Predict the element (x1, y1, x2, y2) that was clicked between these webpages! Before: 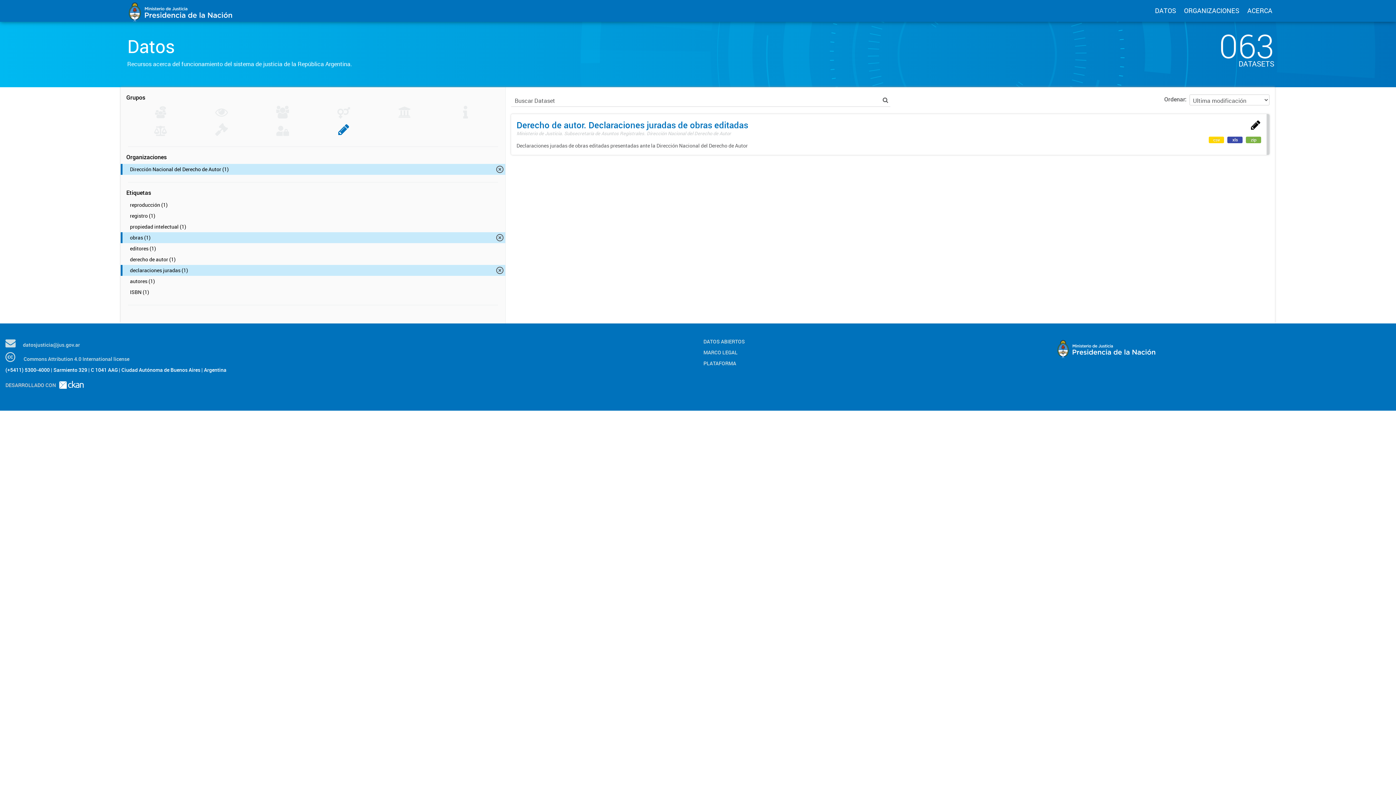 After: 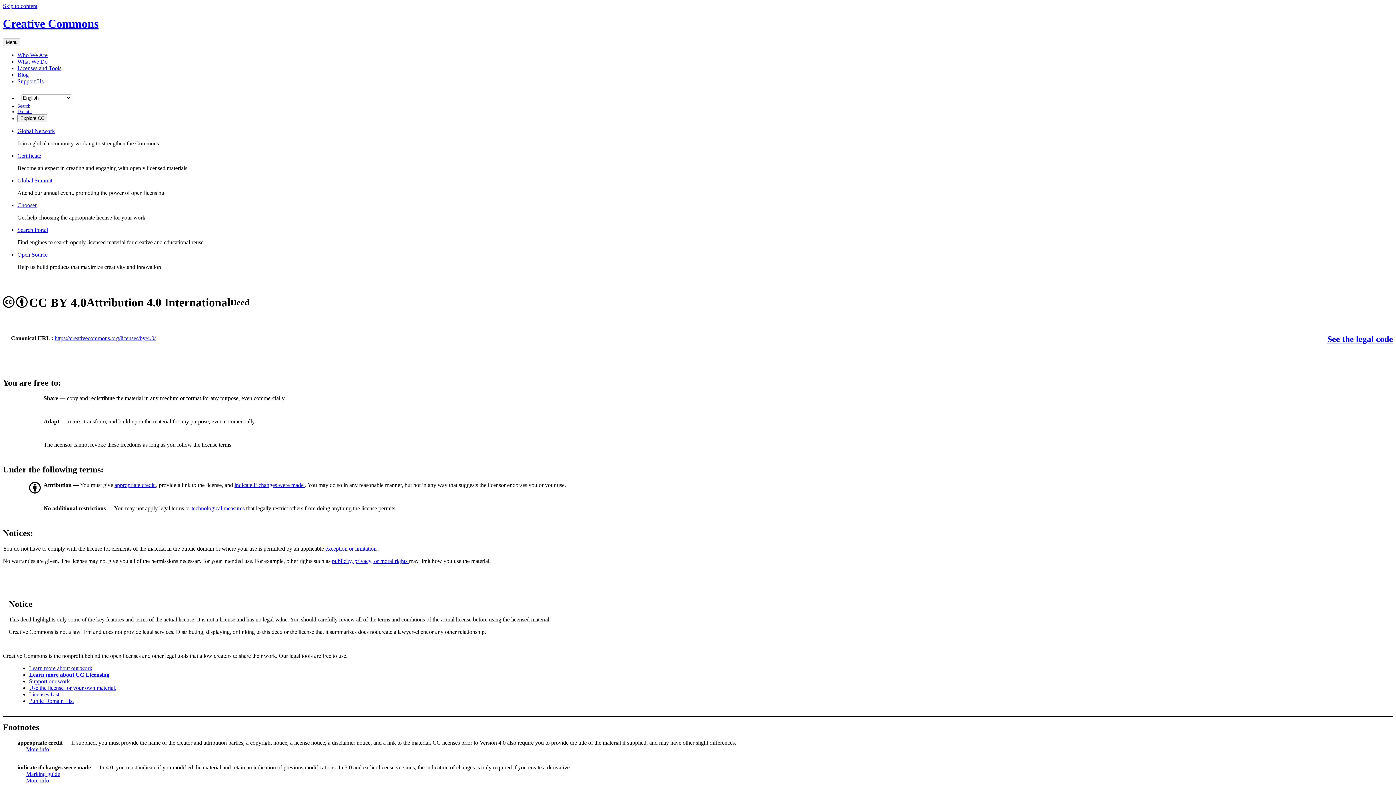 Action: bbox: (5, 355, 129, 362) label:  Commons Attribution 4.0 International license